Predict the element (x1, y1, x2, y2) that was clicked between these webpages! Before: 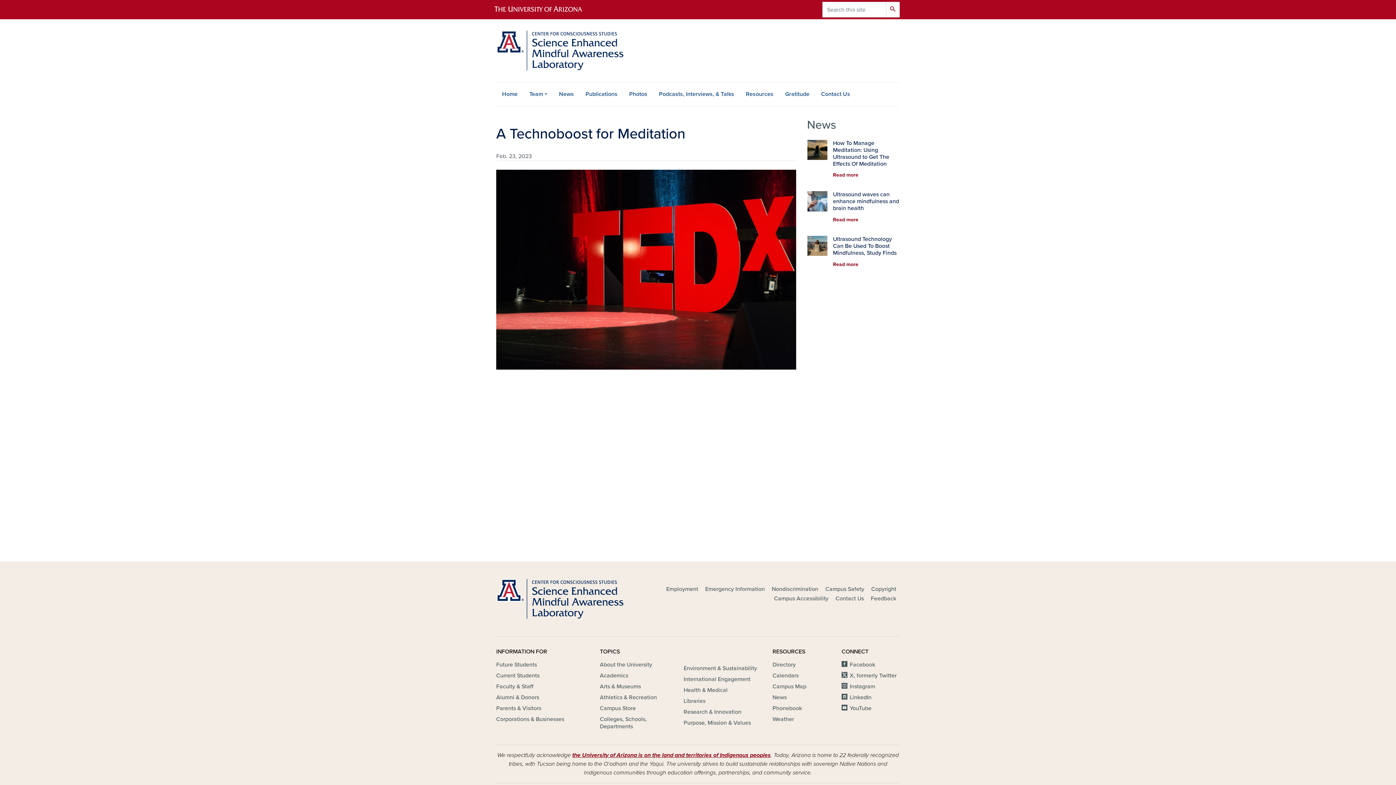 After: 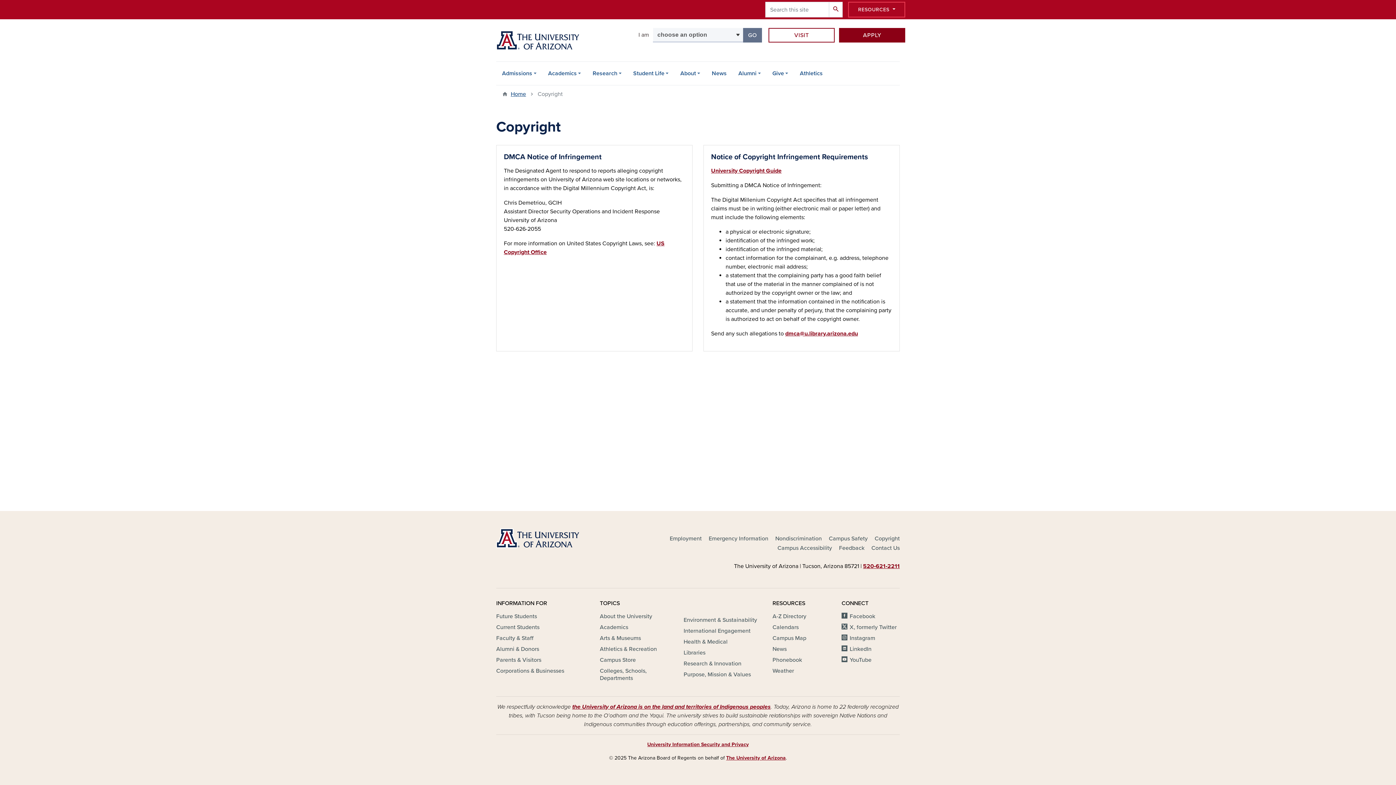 Action: bbox: (871, 585, 896, 594) label: Copyright